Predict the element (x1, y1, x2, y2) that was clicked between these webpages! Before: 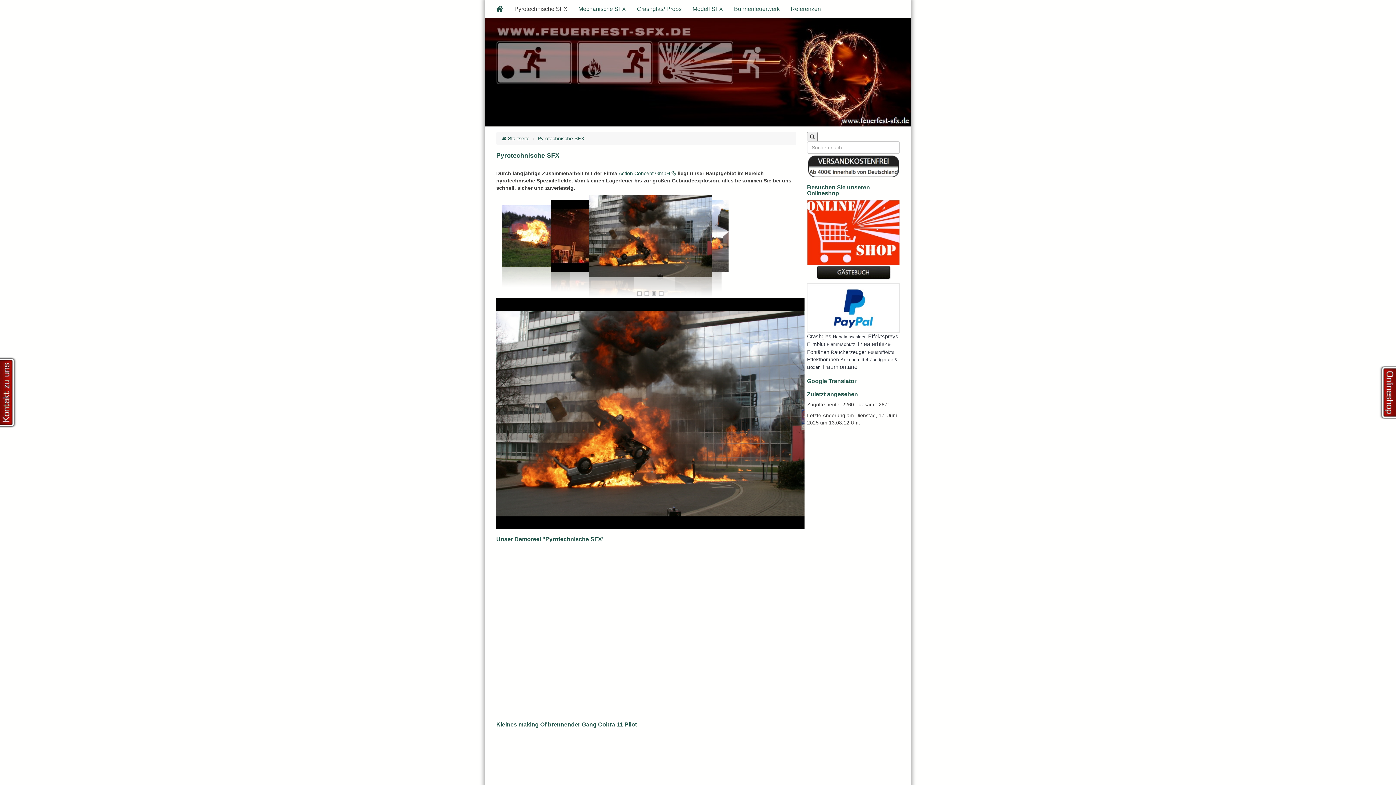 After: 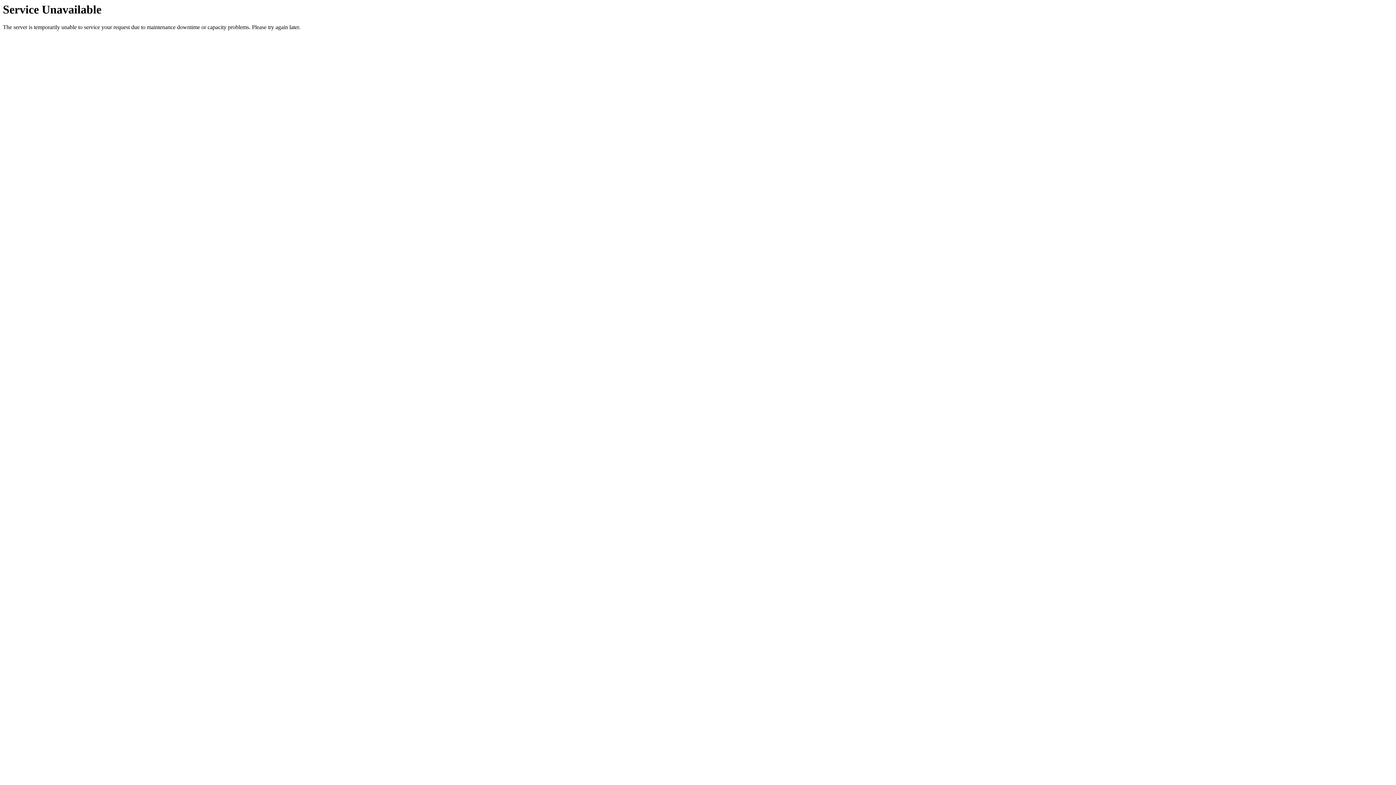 Action: bbox: (687, 0, 728, 18) label: Modell SFX